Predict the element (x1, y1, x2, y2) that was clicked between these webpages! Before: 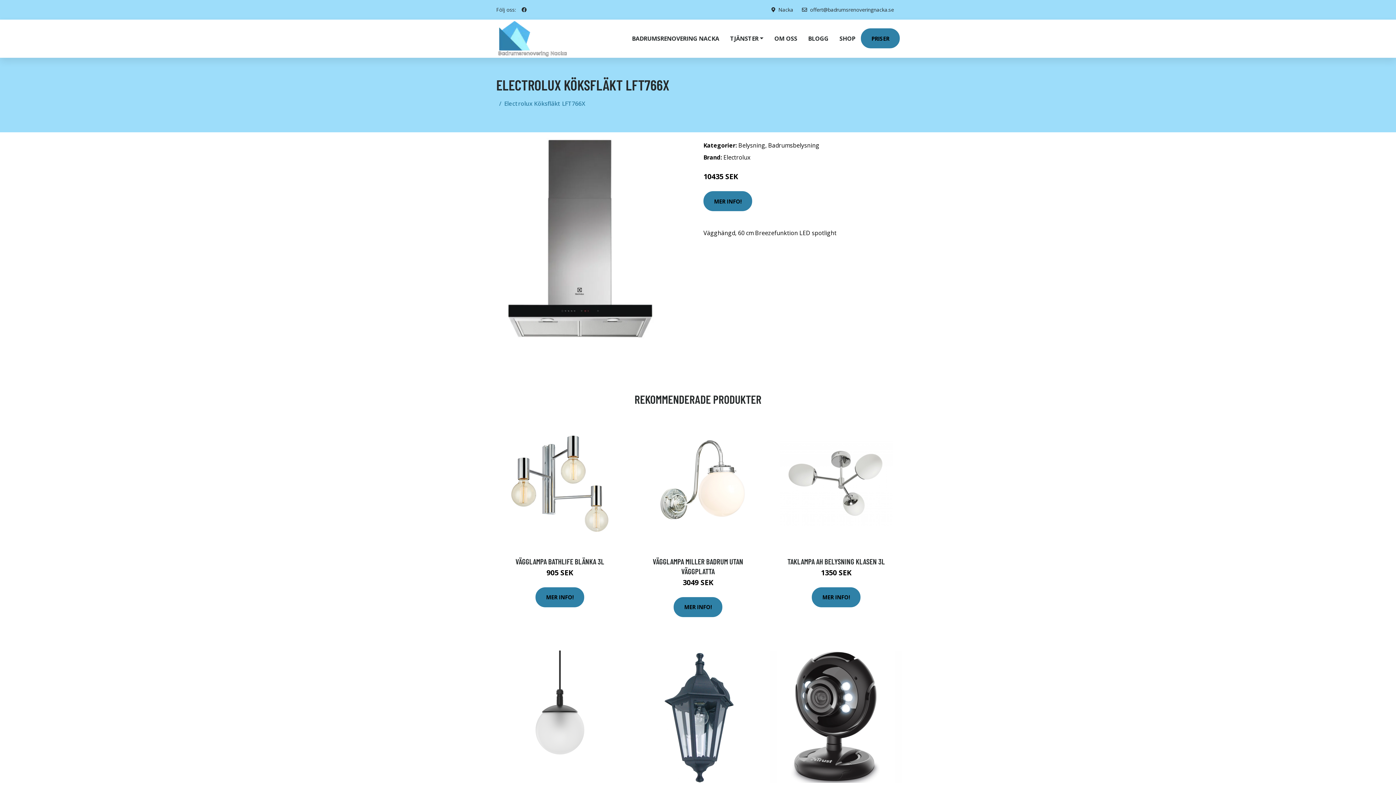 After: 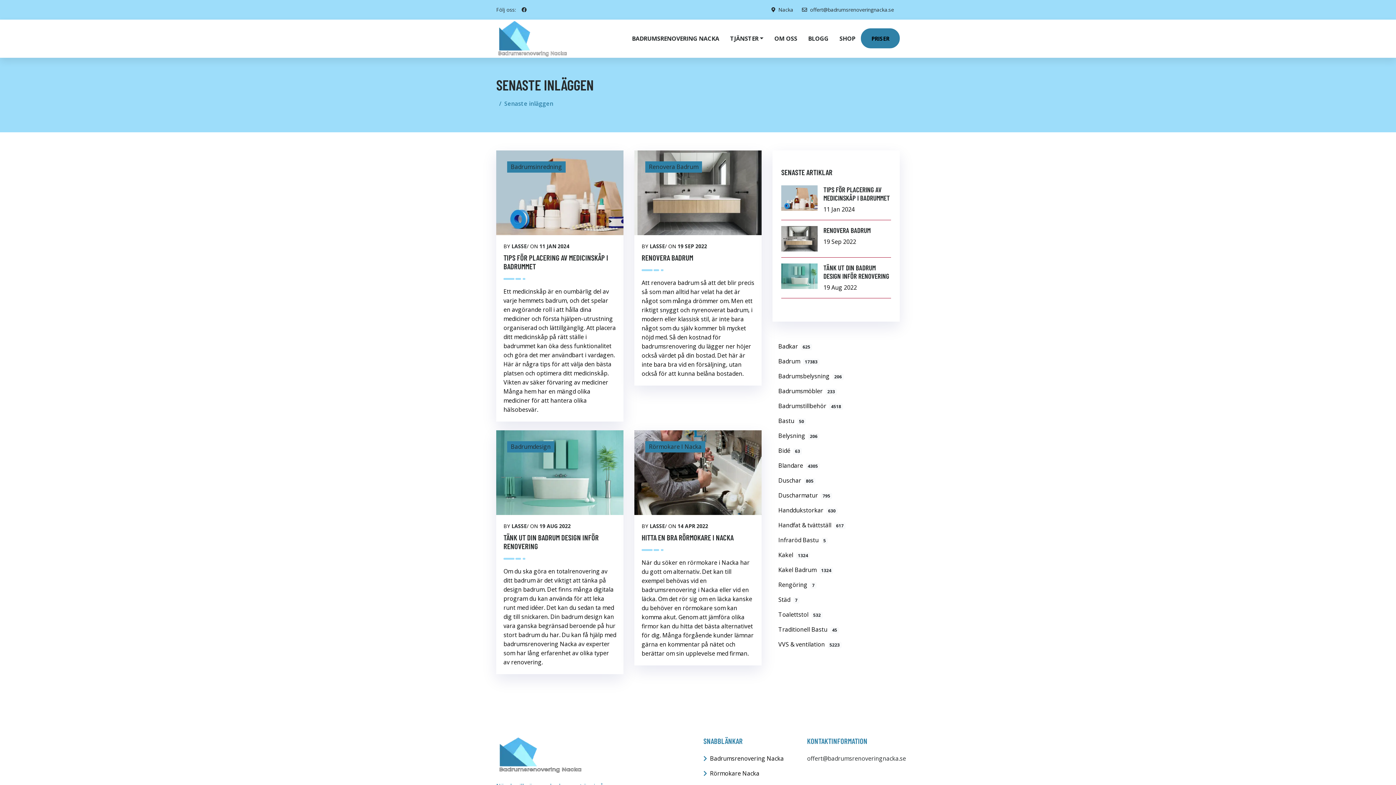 Action: label: BLOGG bbox: (802, 19, 834, 57)